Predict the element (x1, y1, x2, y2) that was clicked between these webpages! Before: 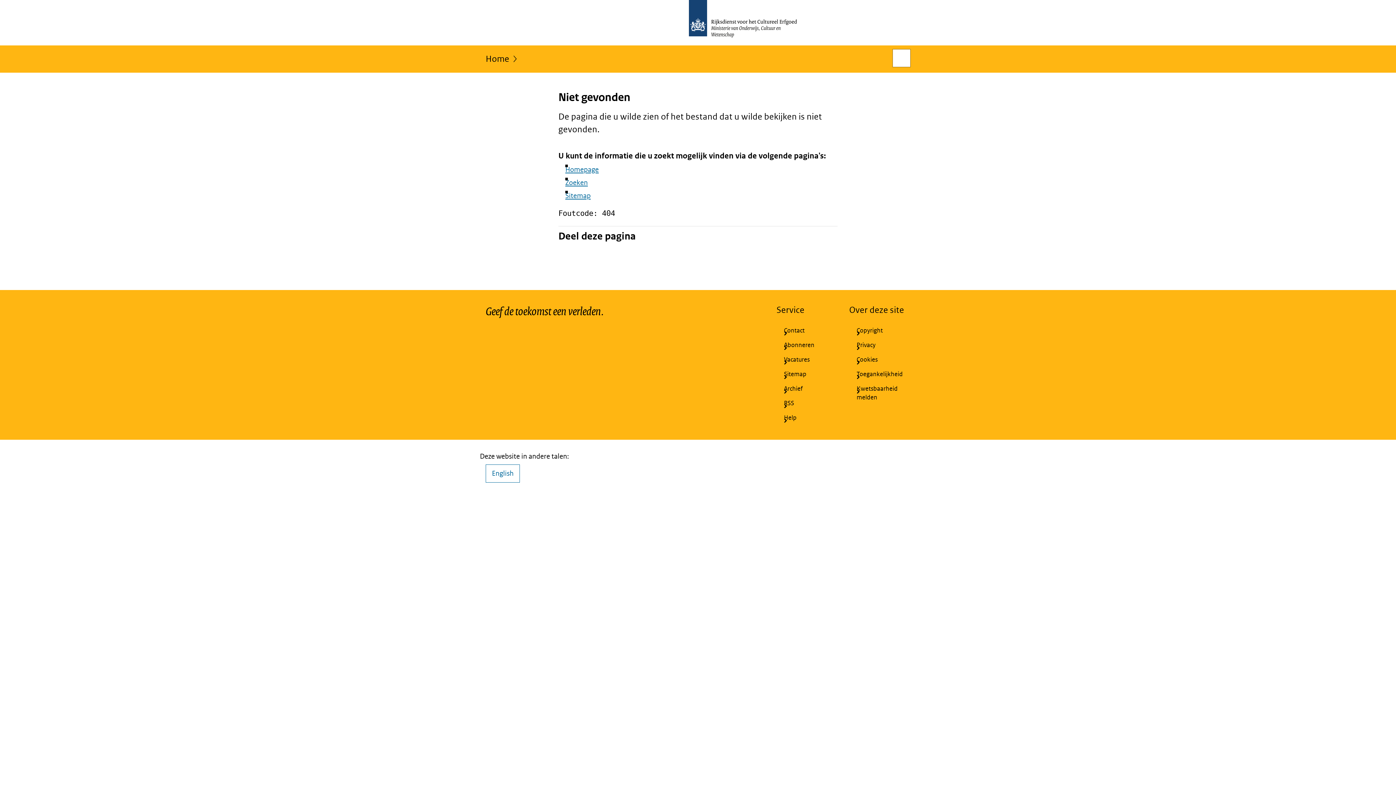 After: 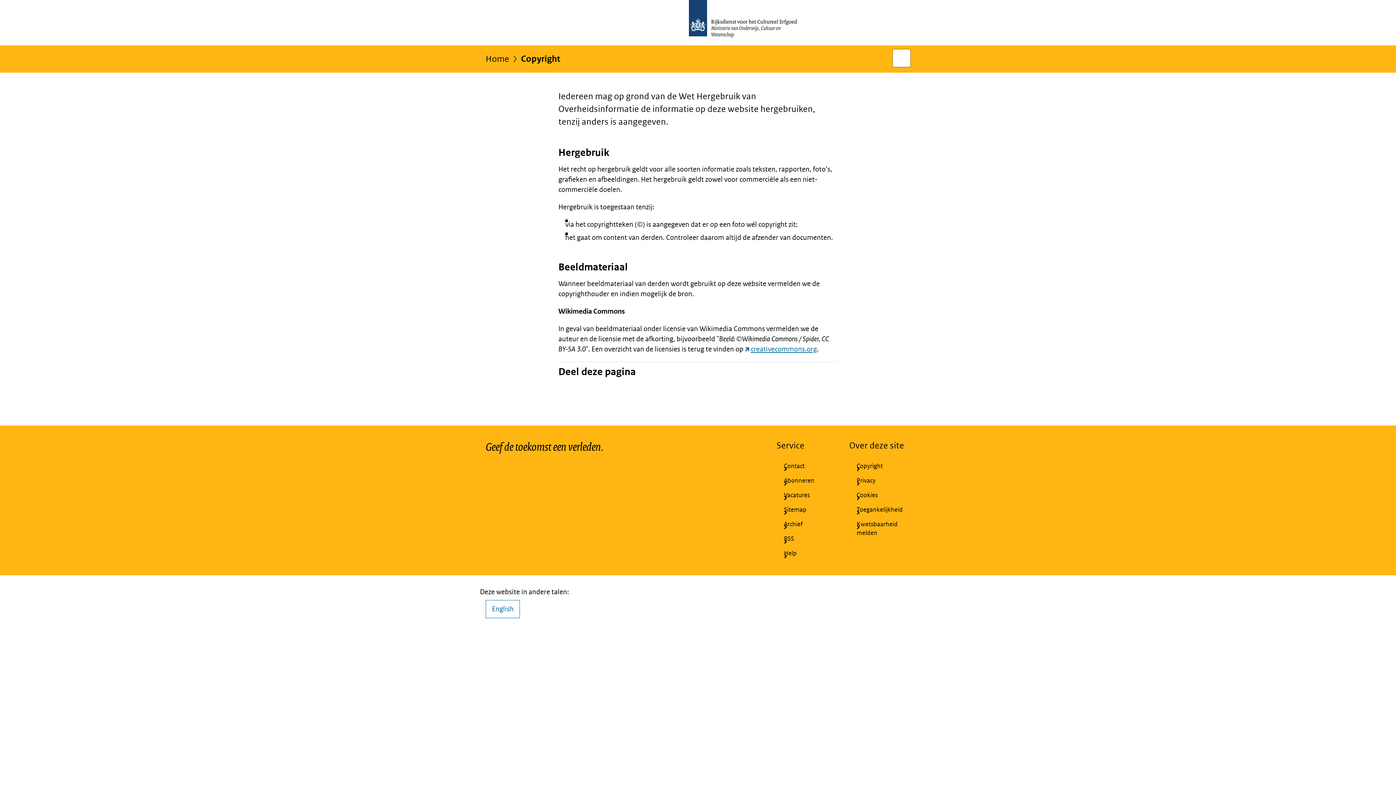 Action: bbox: (849, 323, 910, 338) label: Copyright